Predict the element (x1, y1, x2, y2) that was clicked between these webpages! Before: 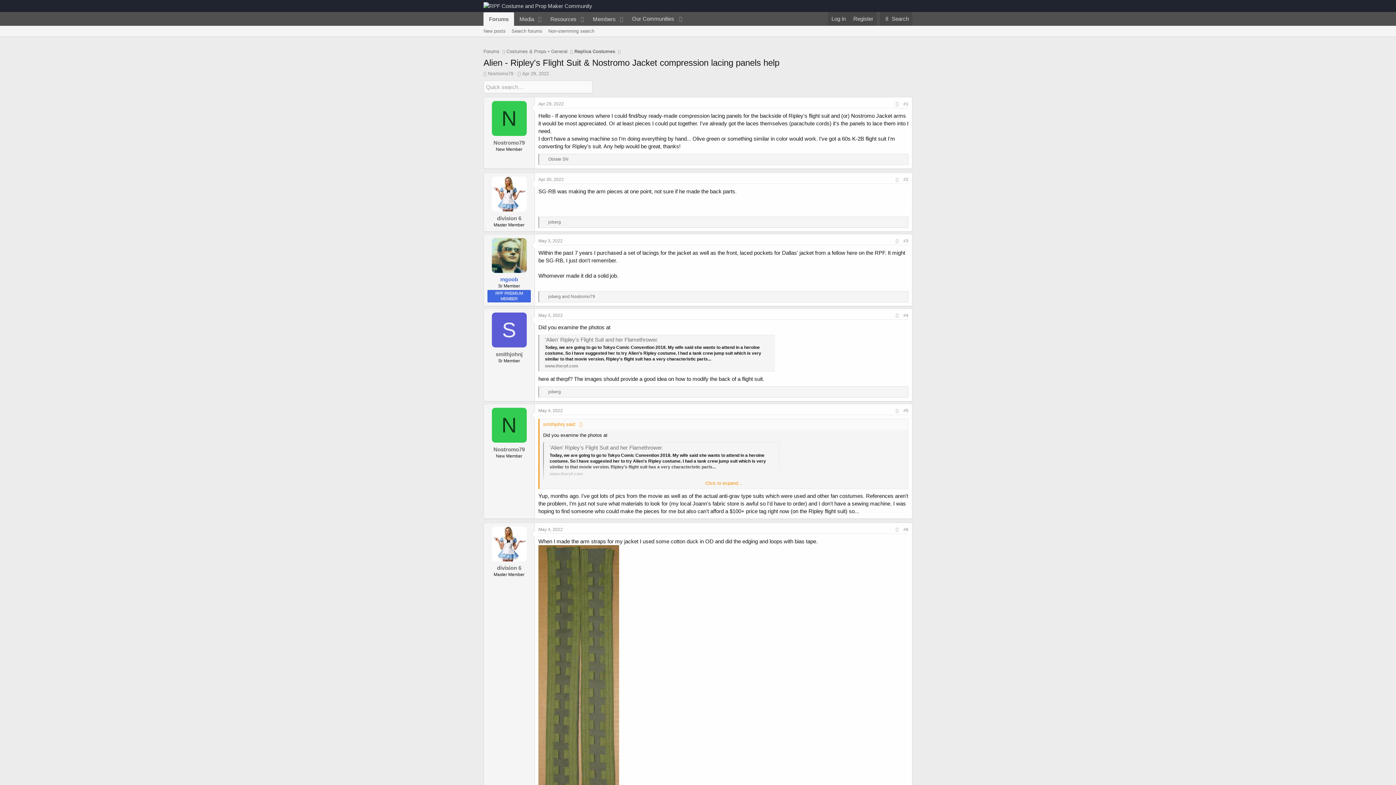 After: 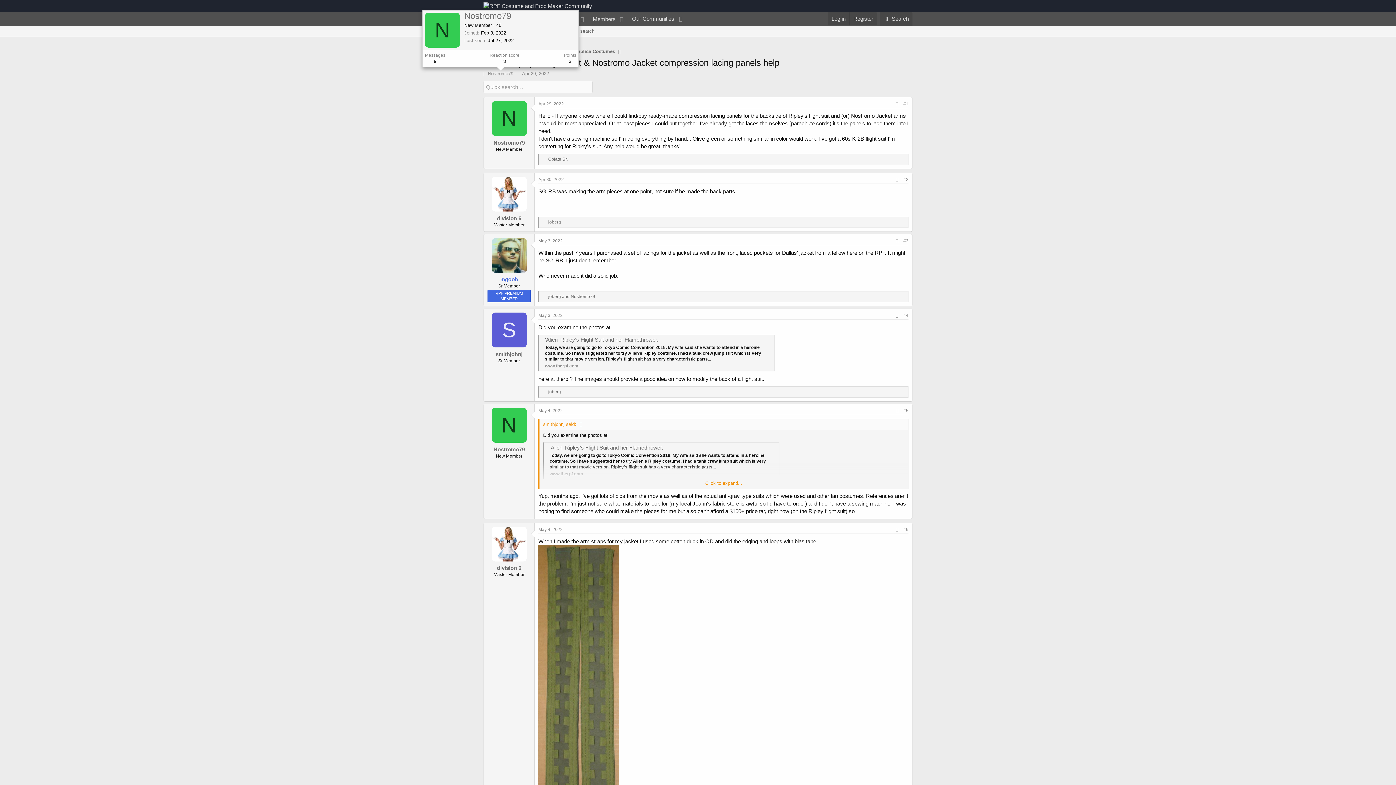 Action: label: Nostromo79 bbox: (488, 70, 513, 76)